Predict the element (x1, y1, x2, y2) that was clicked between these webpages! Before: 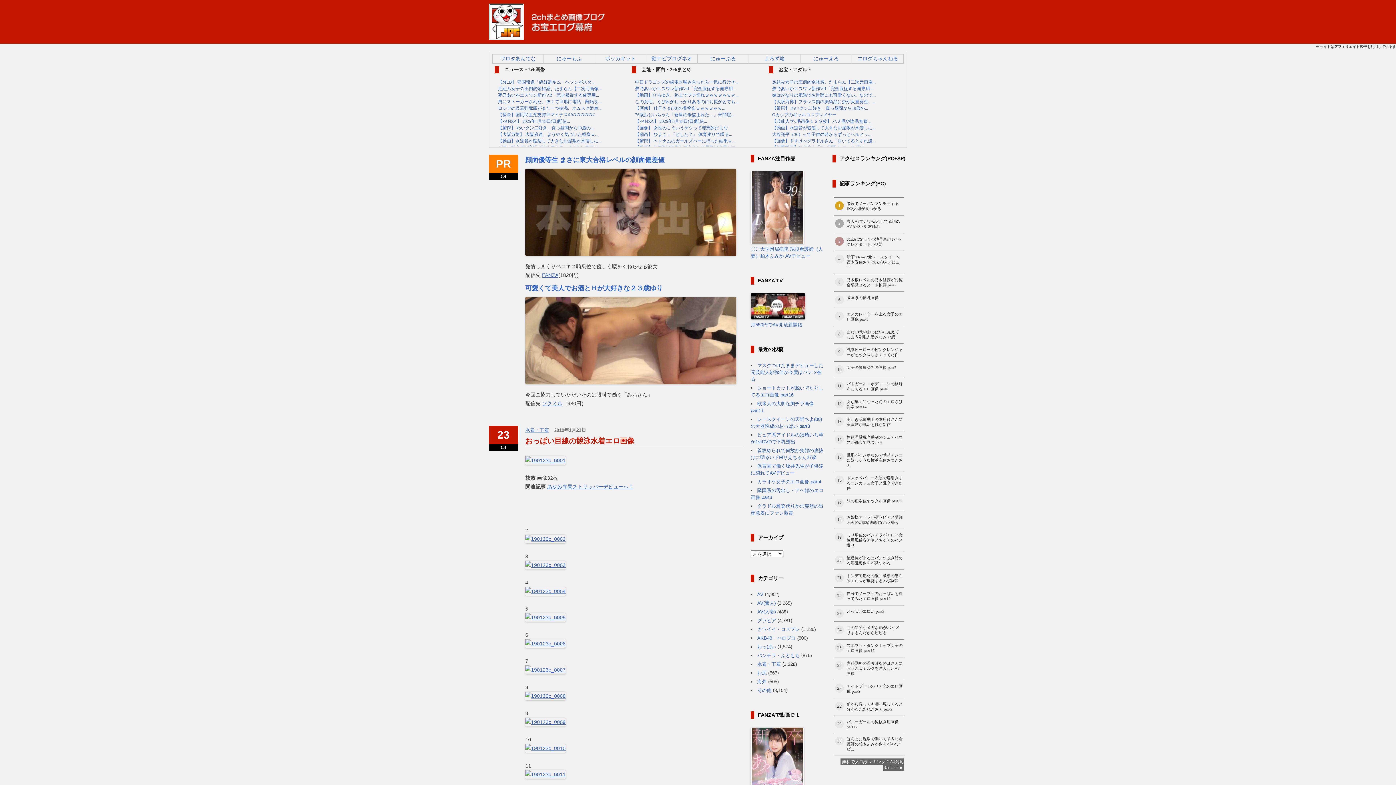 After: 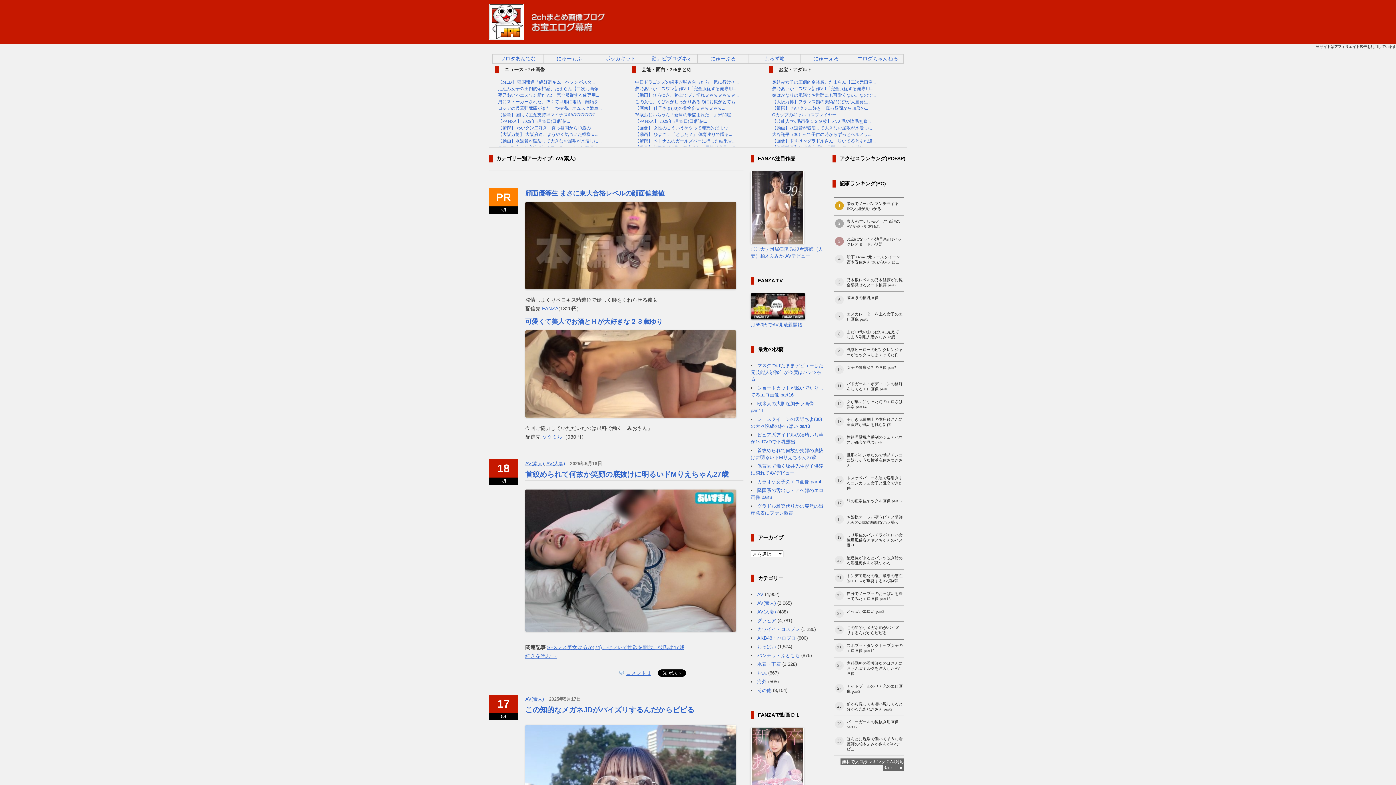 Action: label: AV(素人) bbox: (757, 600, 776, 606)